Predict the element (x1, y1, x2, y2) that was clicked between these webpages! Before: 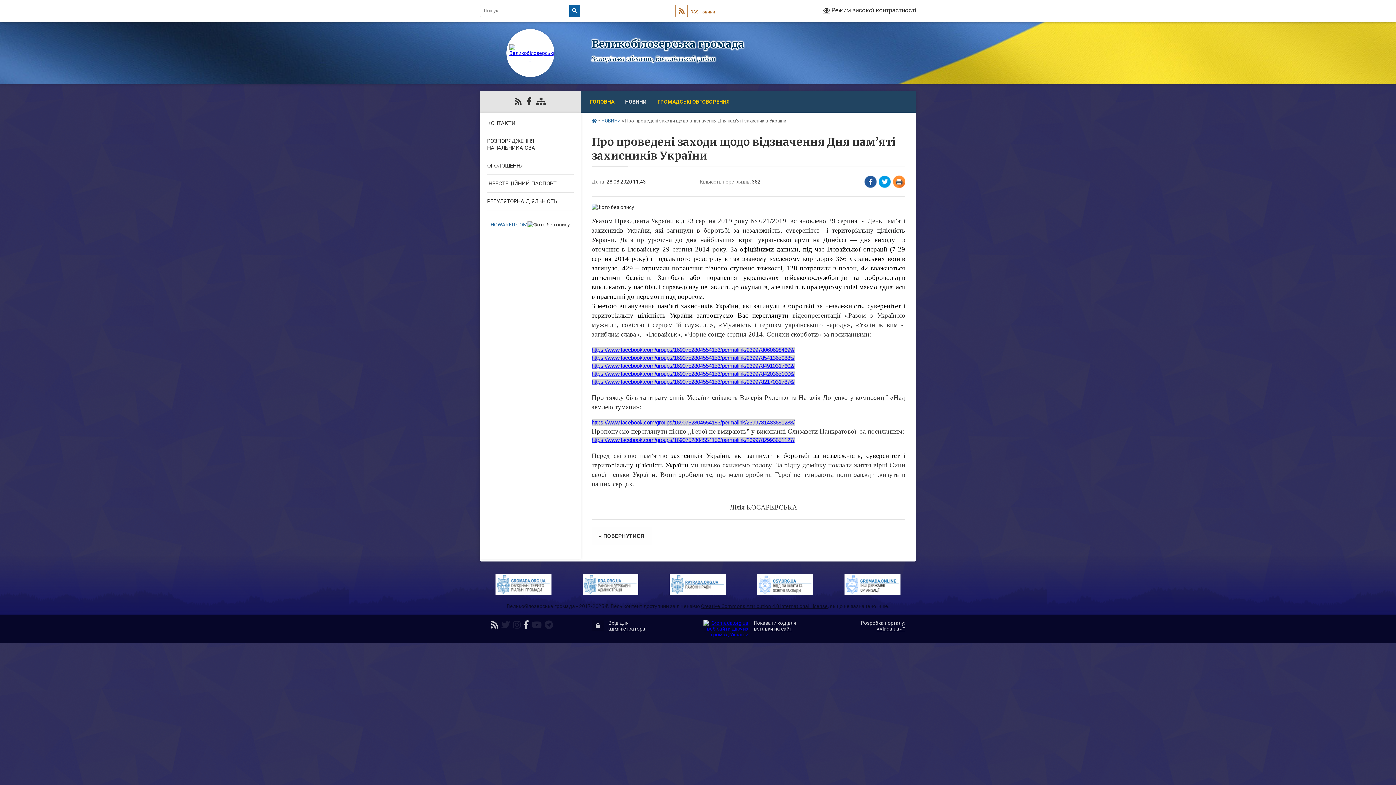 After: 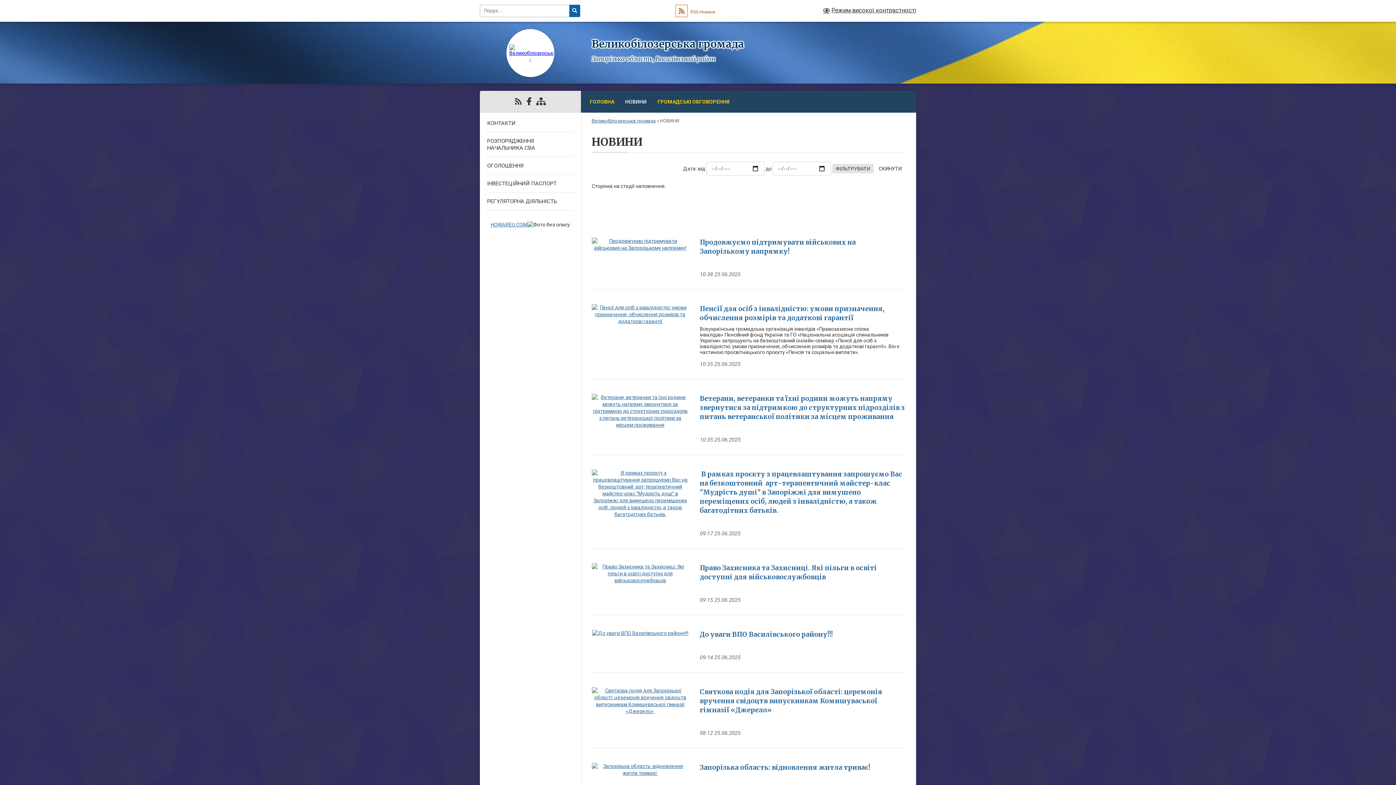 Action: bbox: (601, 118, 620, 123) label: НОВИНИ